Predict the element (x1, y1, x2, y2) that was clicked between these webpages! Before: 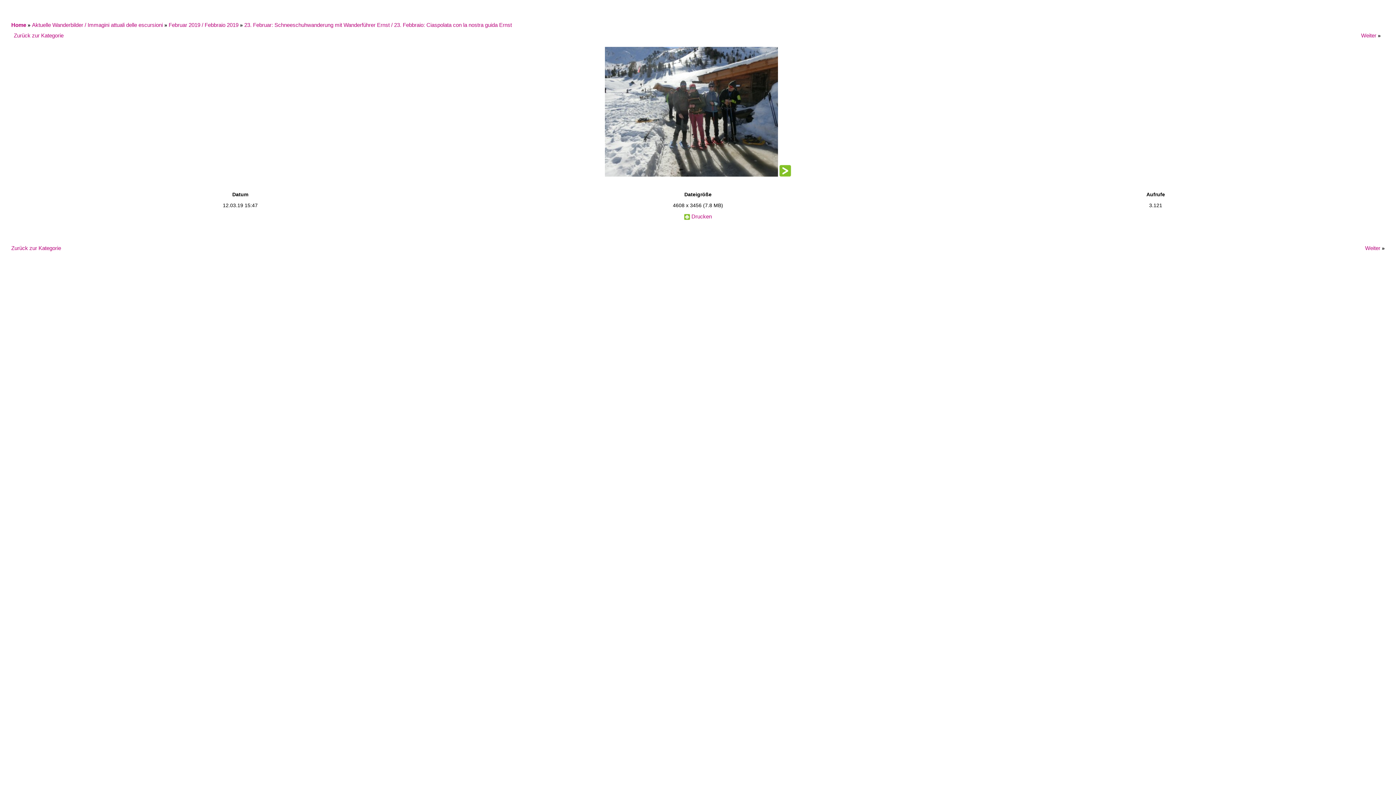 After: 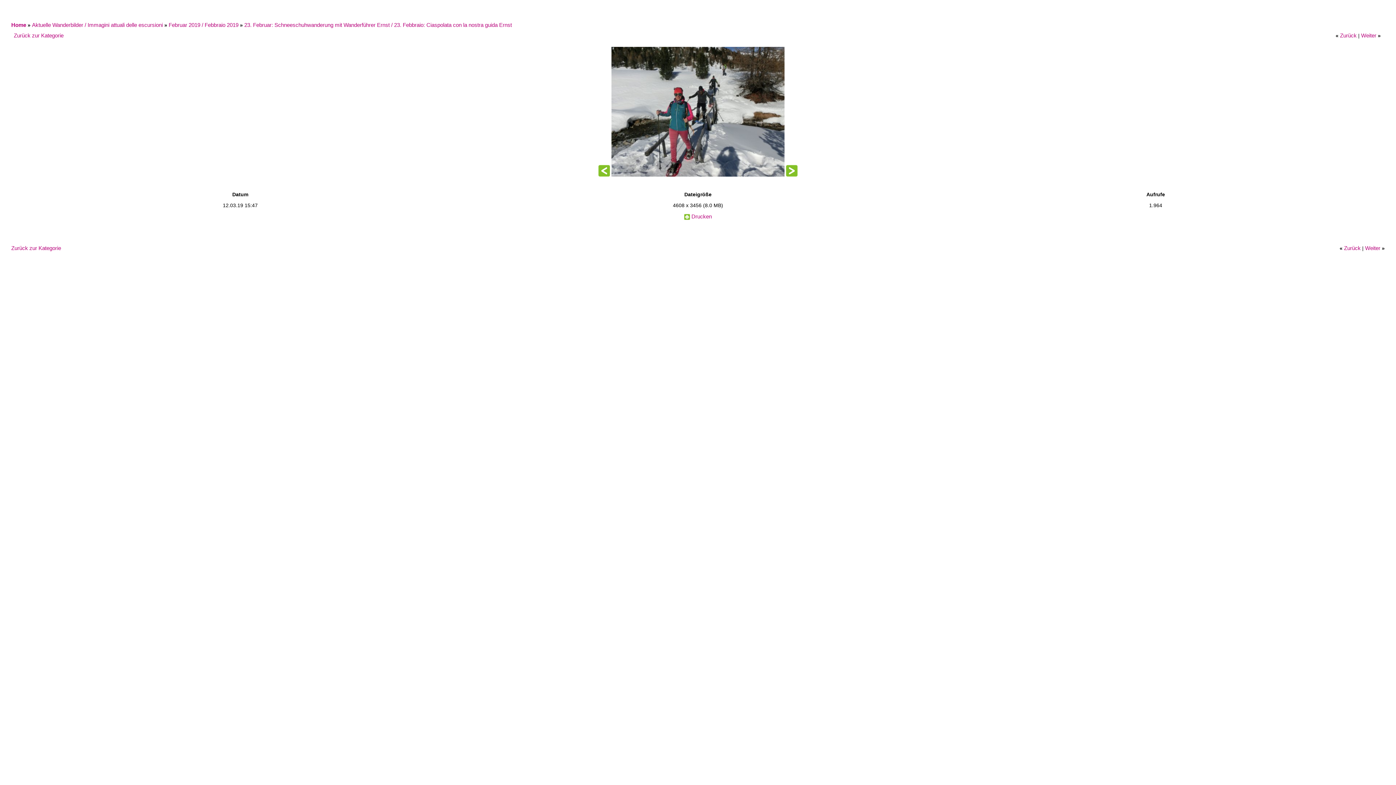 Action: bbox: (1365, 245, 1380, 251) label: Weiter